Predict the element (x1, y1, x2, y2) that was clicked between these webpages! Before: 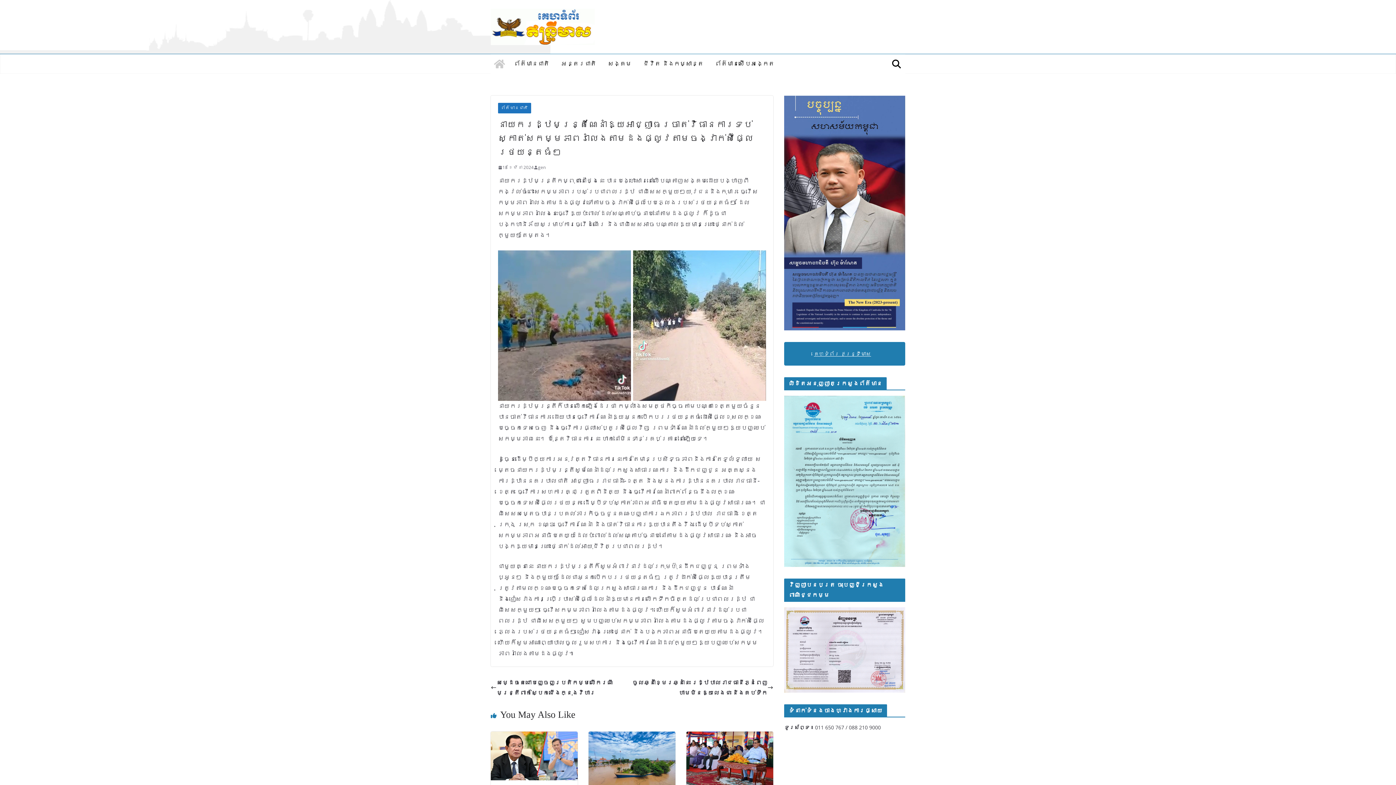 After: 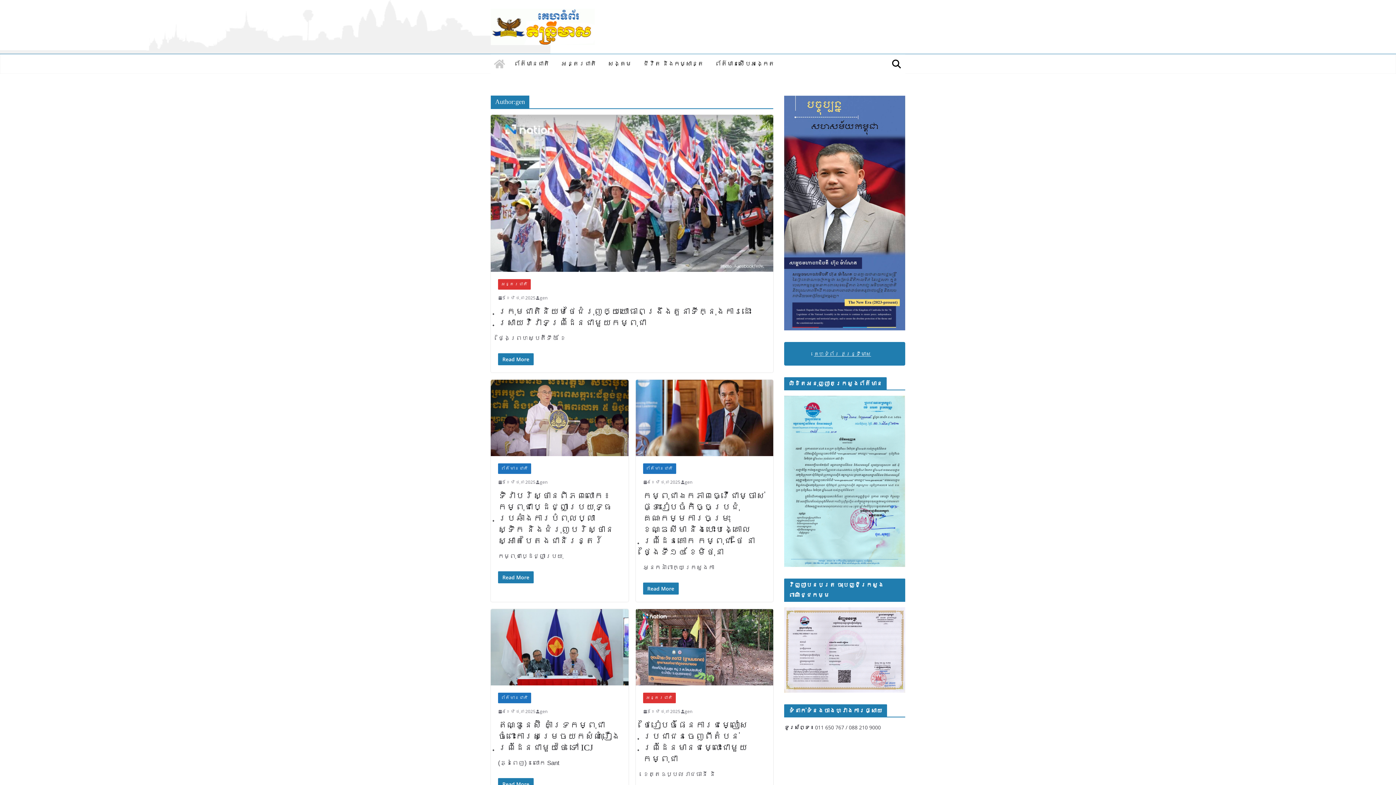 Action: bbox: (538, 163, 545, 171) label: gen